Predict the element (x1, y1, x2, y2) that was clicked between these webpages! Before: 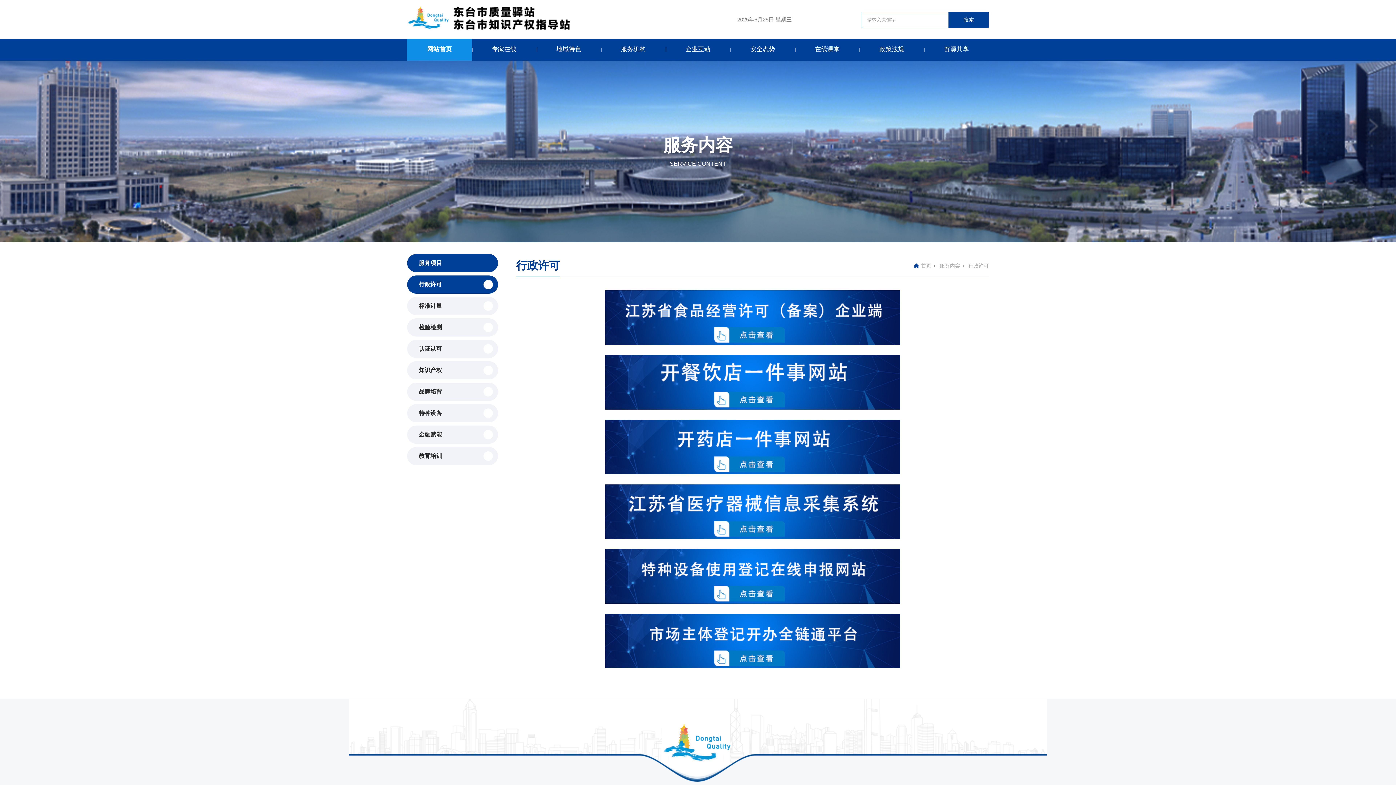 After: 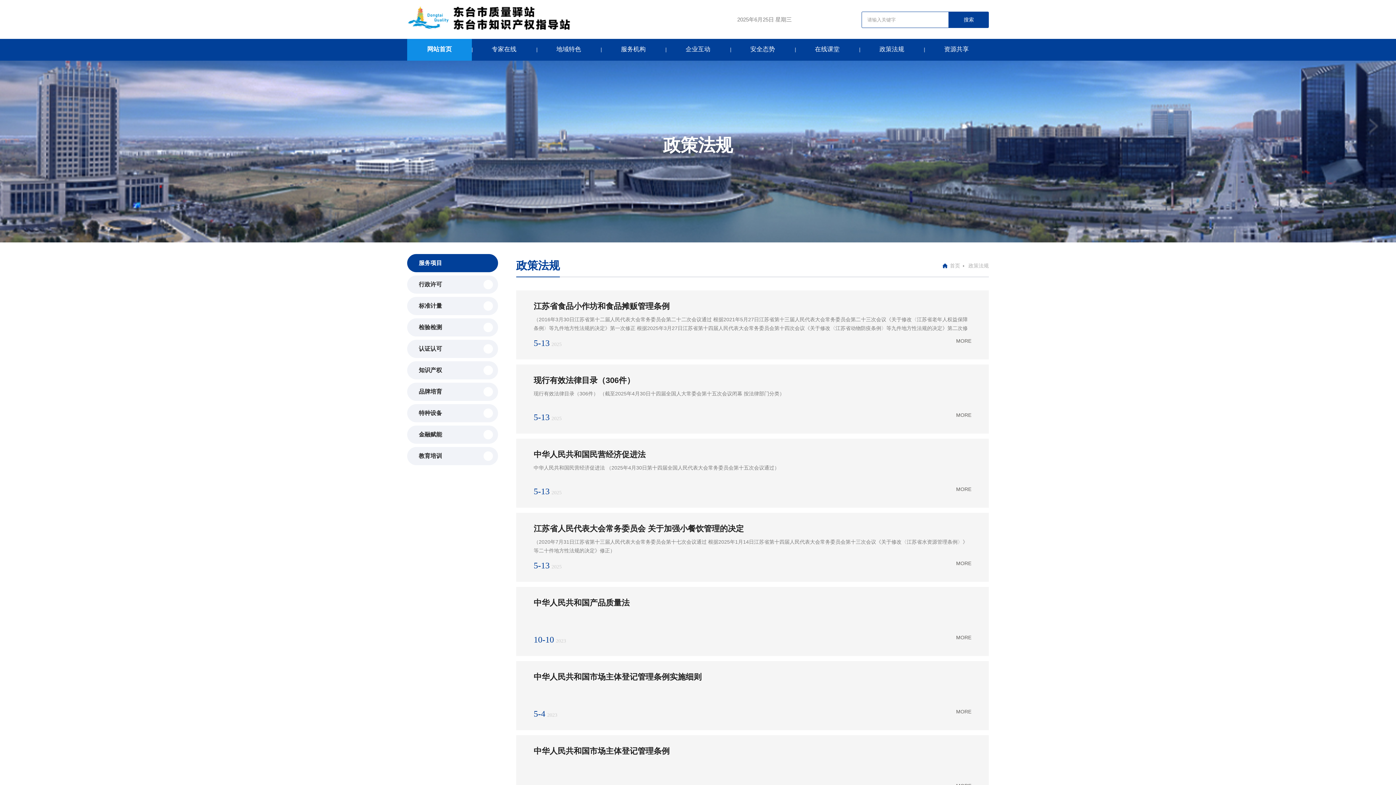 Action: bbox: (859, 38, 924, 60) label: 政策法规